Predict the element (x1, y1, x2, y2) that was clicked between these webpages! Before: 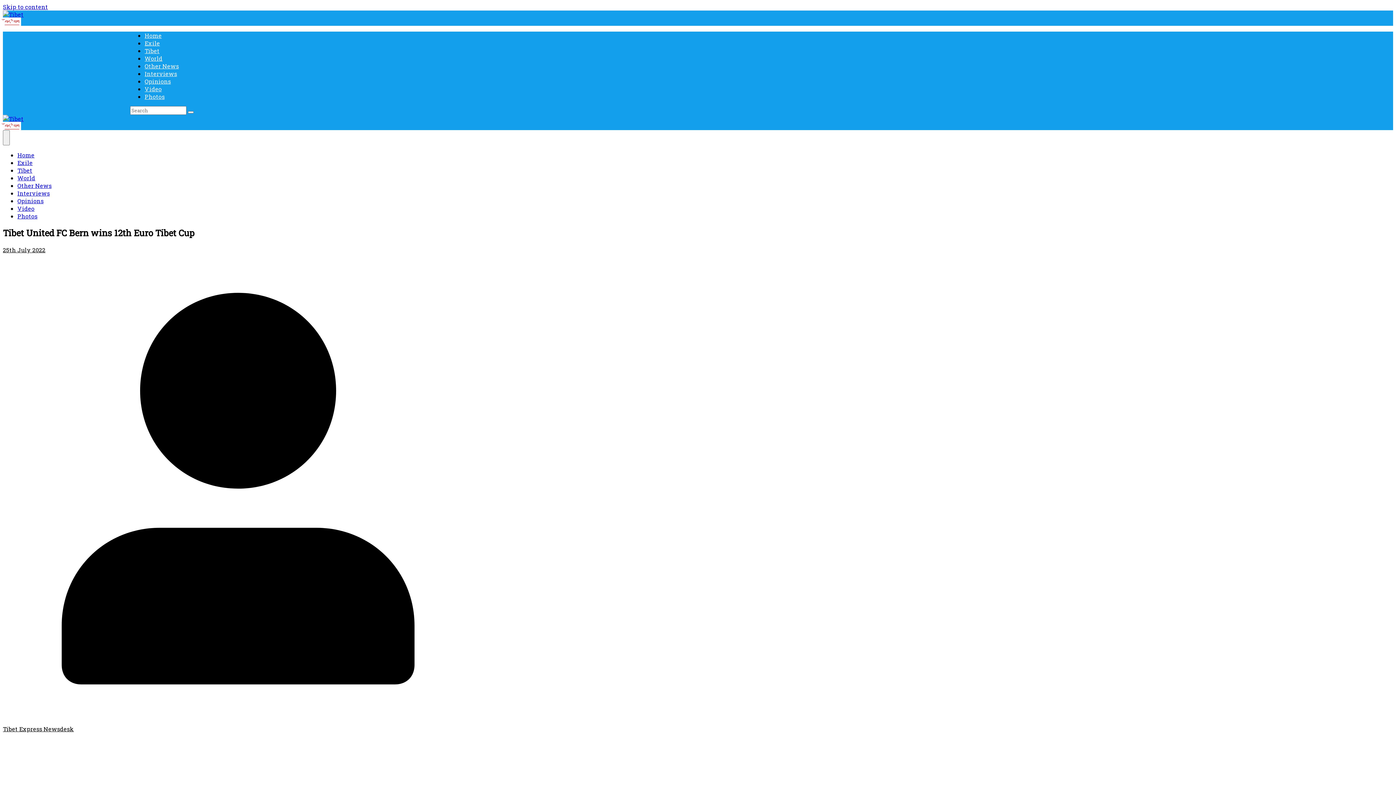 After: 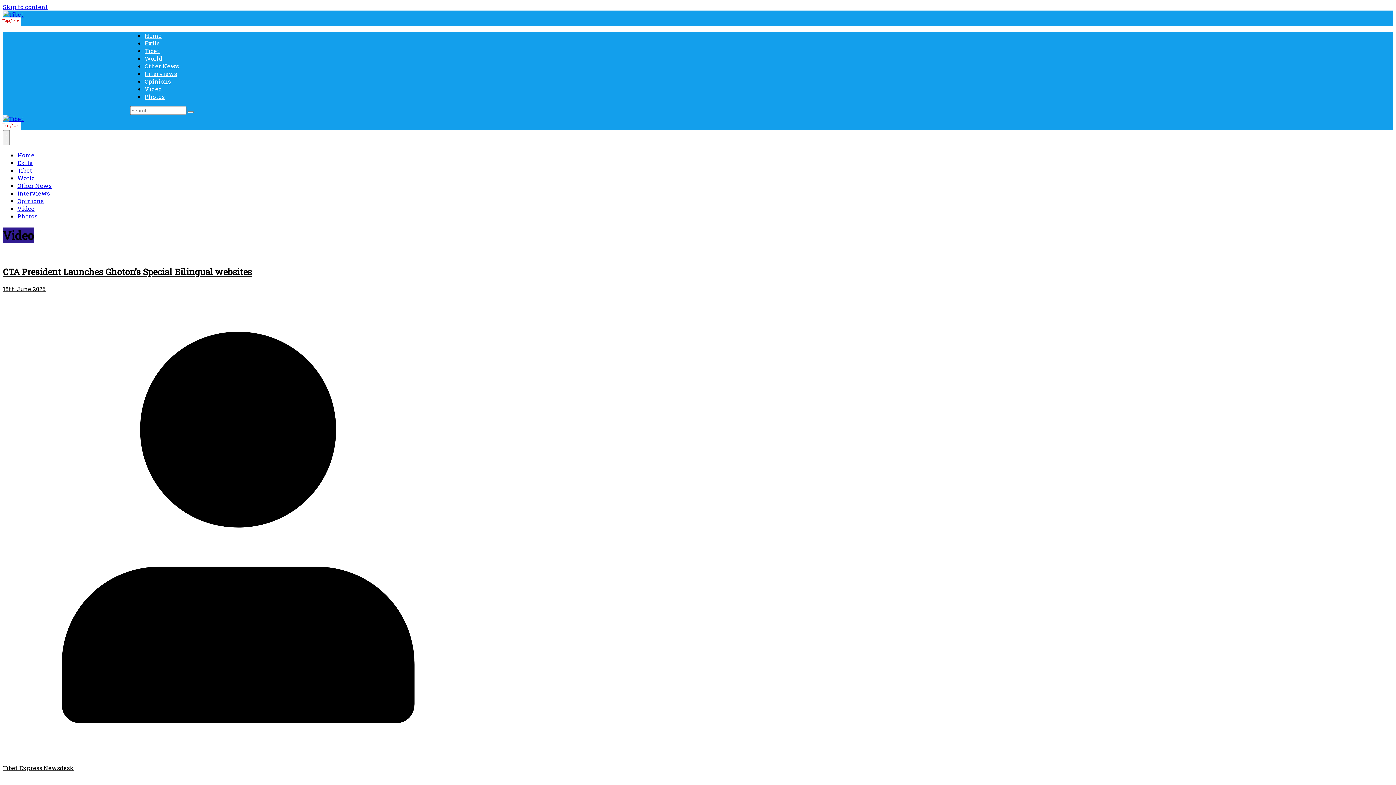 Action: label: Video bbox: (144, 85, 161, 92)